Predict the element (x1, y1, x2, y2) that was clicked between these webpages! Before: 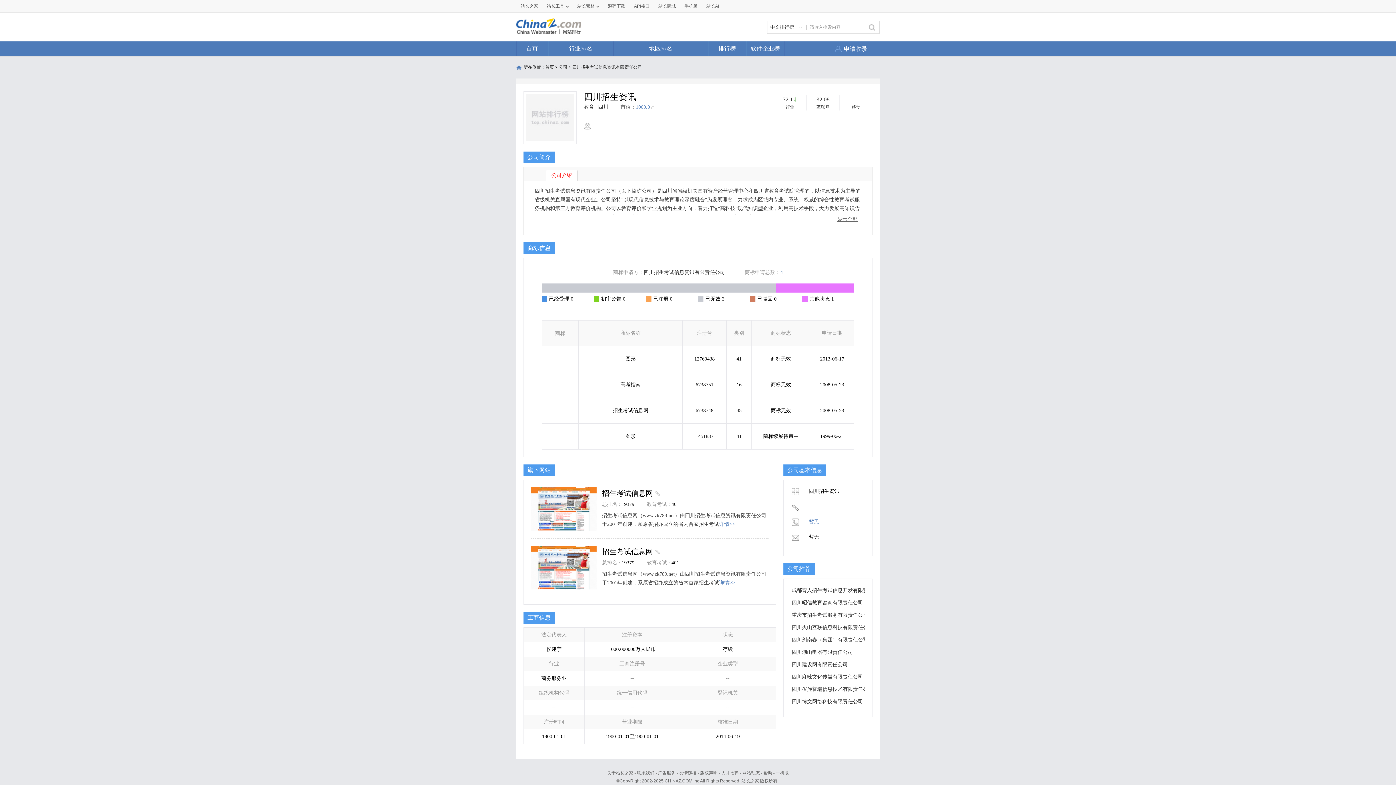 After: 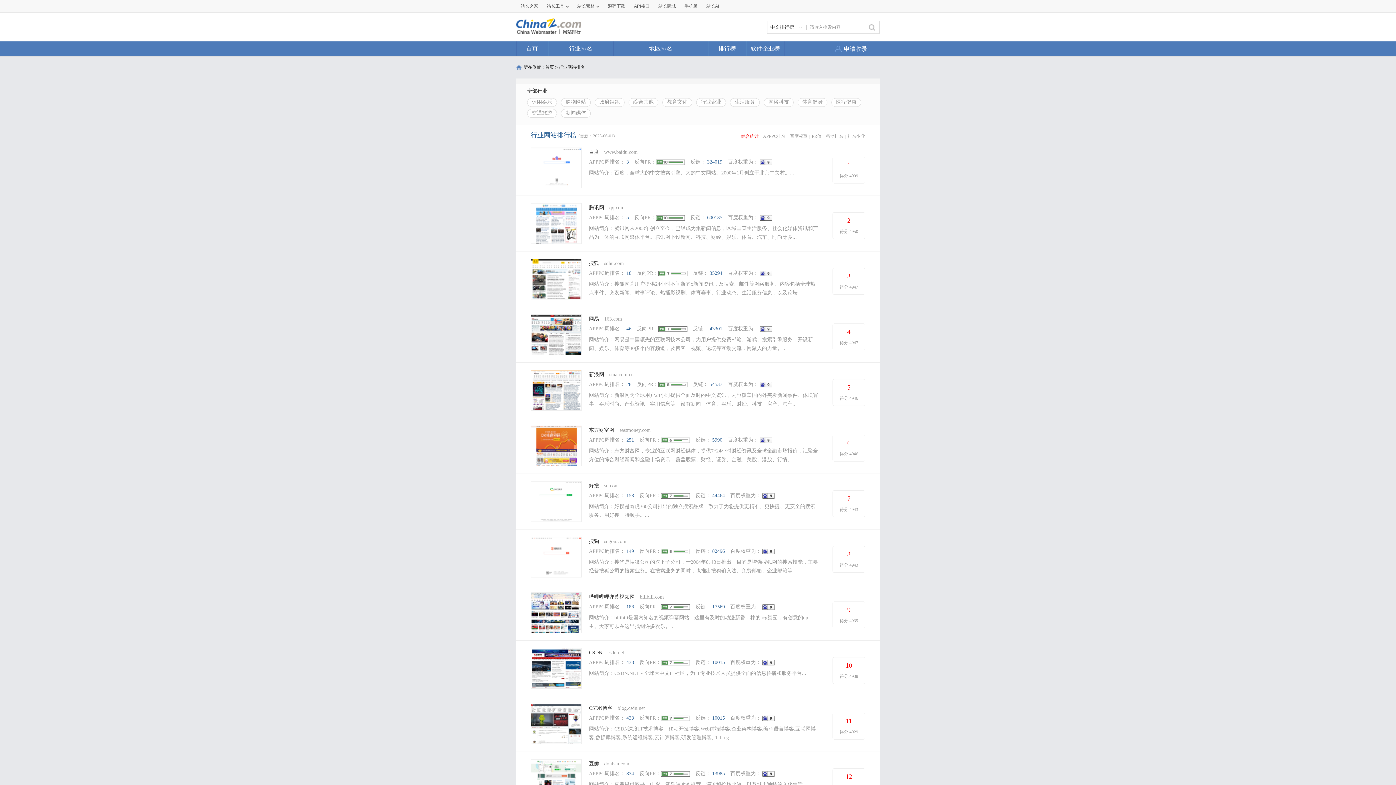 Action: bbox: (548, 41, 613, 56) label: 行业排名